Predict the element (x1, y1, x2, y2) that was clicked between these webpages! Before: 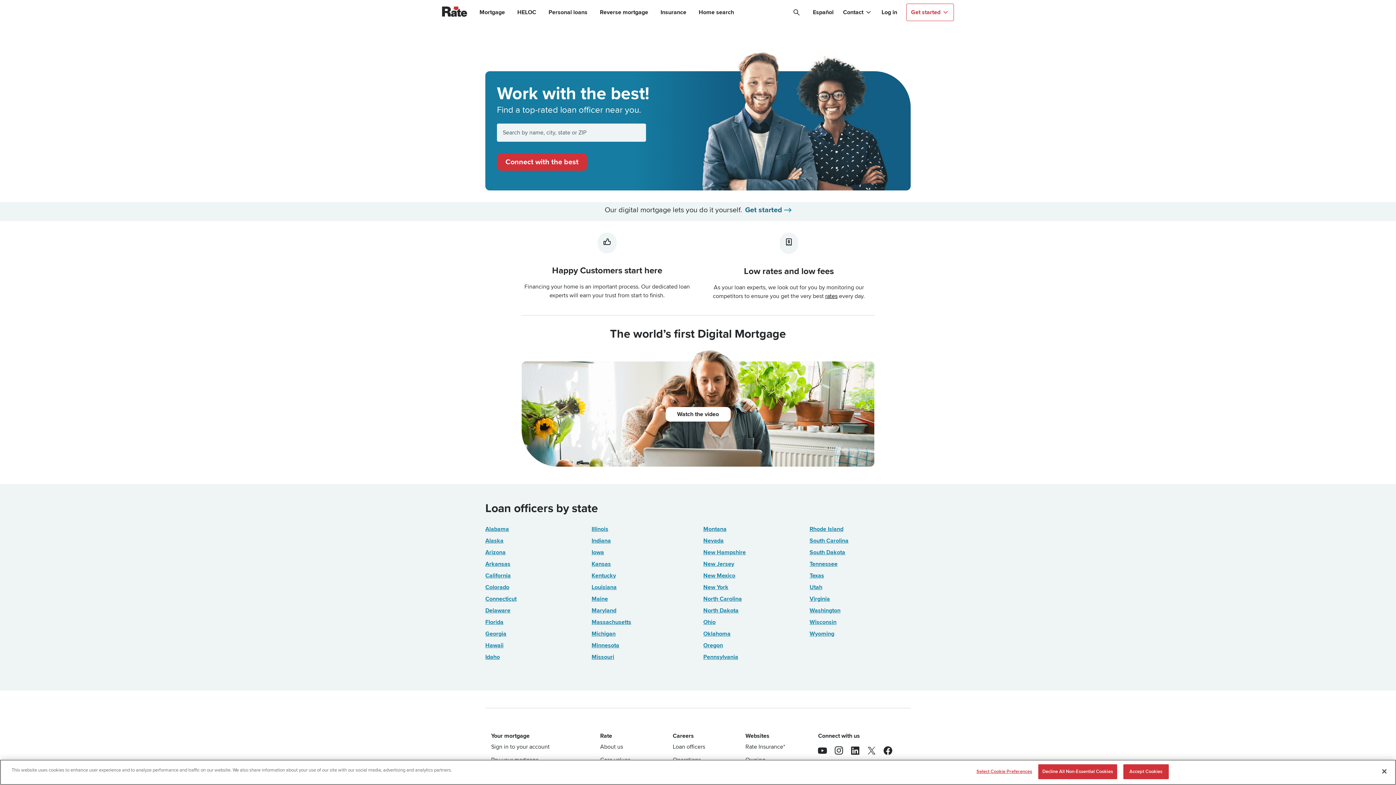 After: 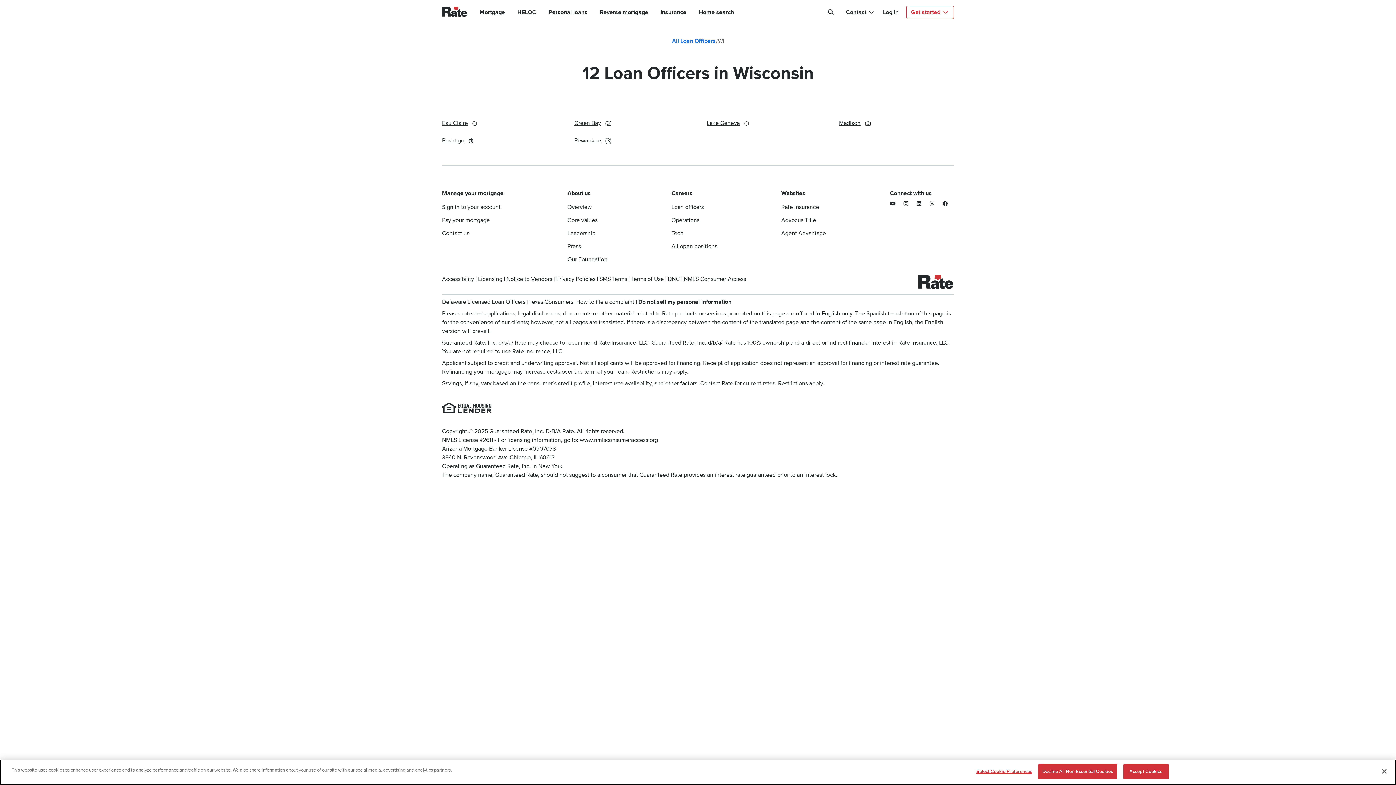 Action: label: Wisconsin bbox: (809, 618, 836, 629)